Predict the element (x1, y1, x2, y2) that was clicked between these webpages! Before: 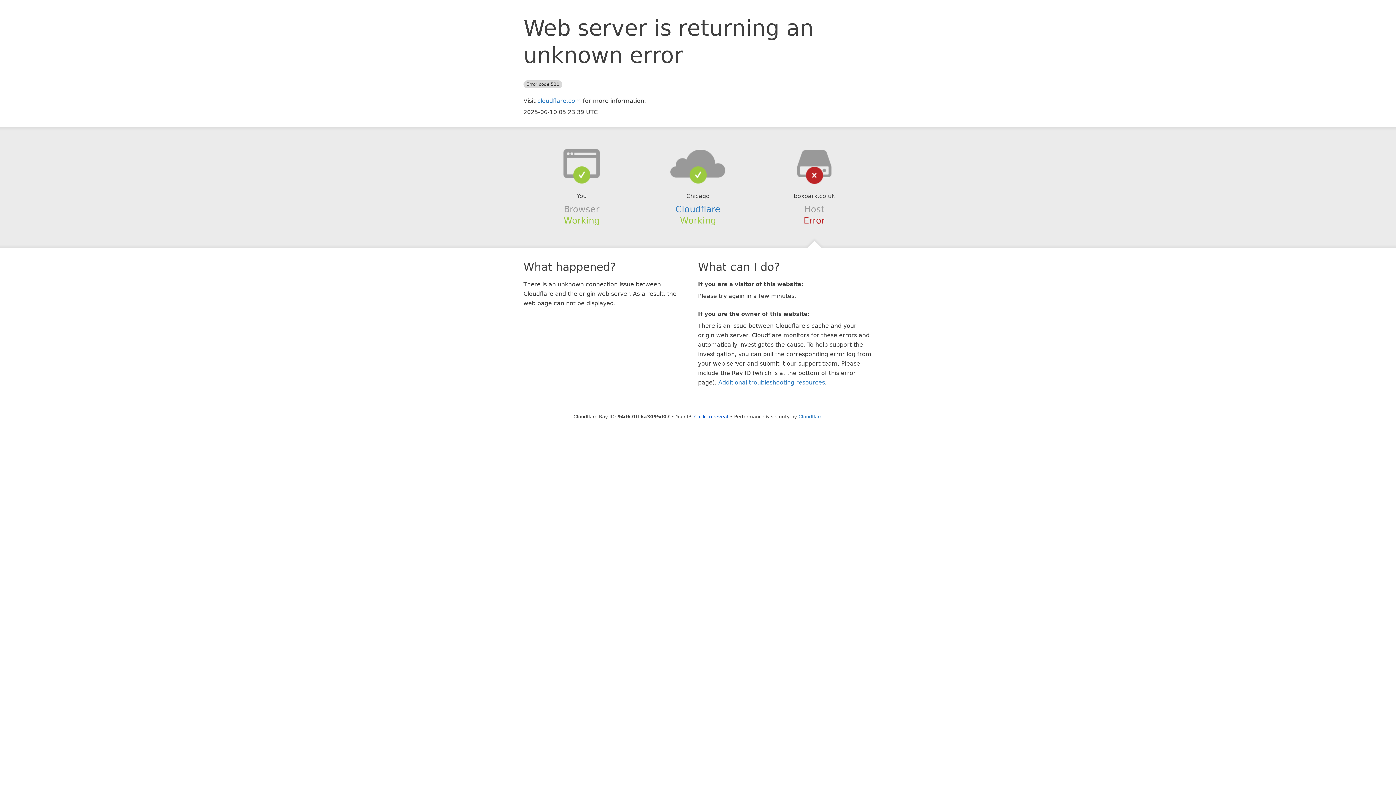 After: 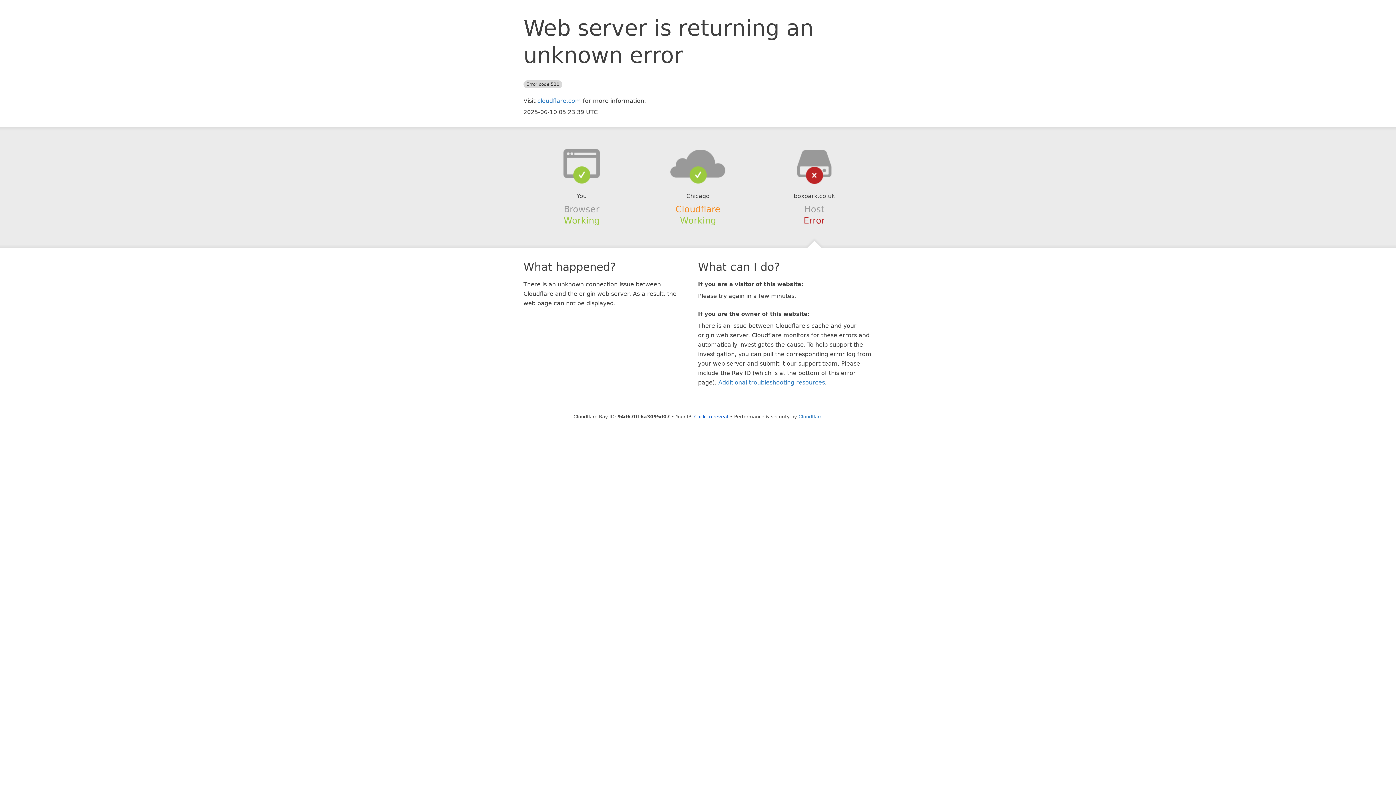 Action: bbox: (675, 204, 720, 214) label: Cloudflare